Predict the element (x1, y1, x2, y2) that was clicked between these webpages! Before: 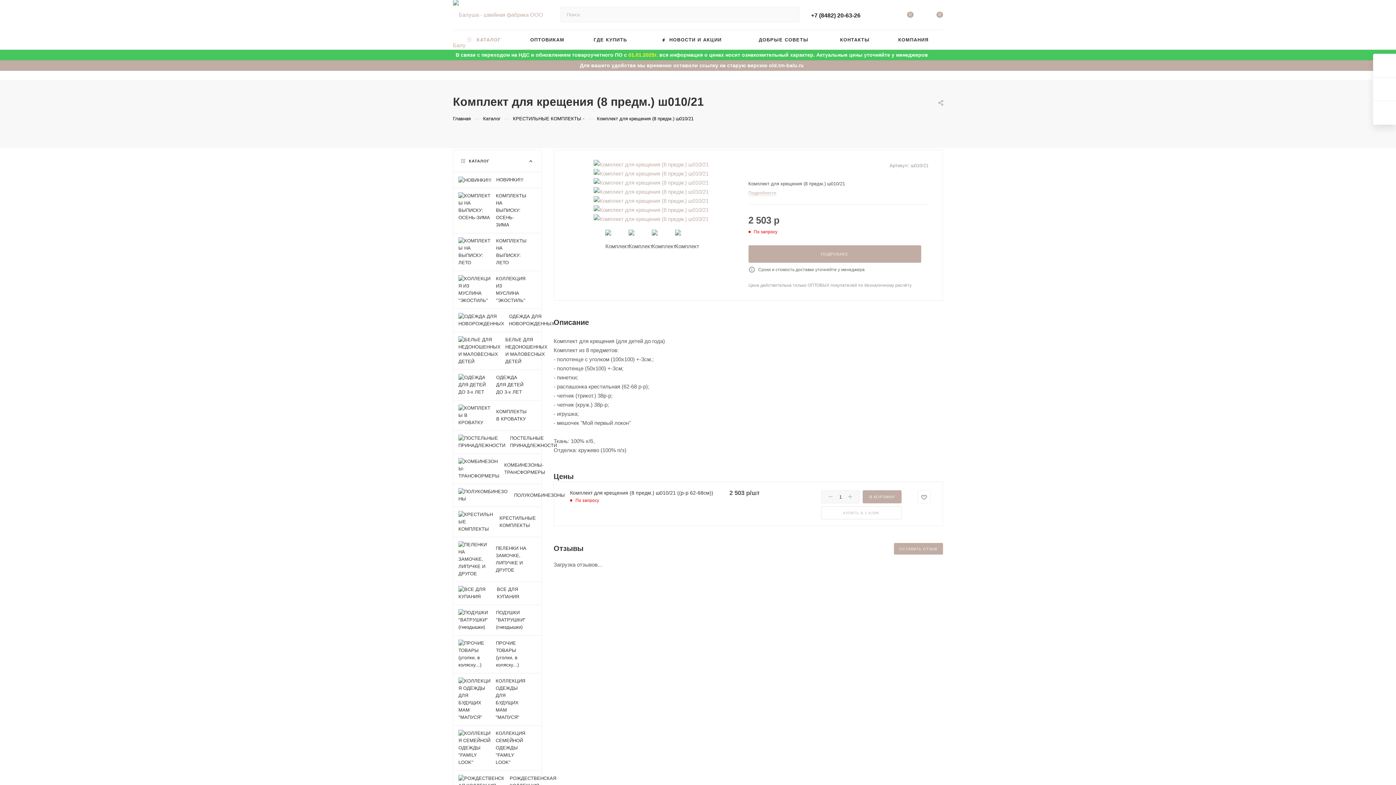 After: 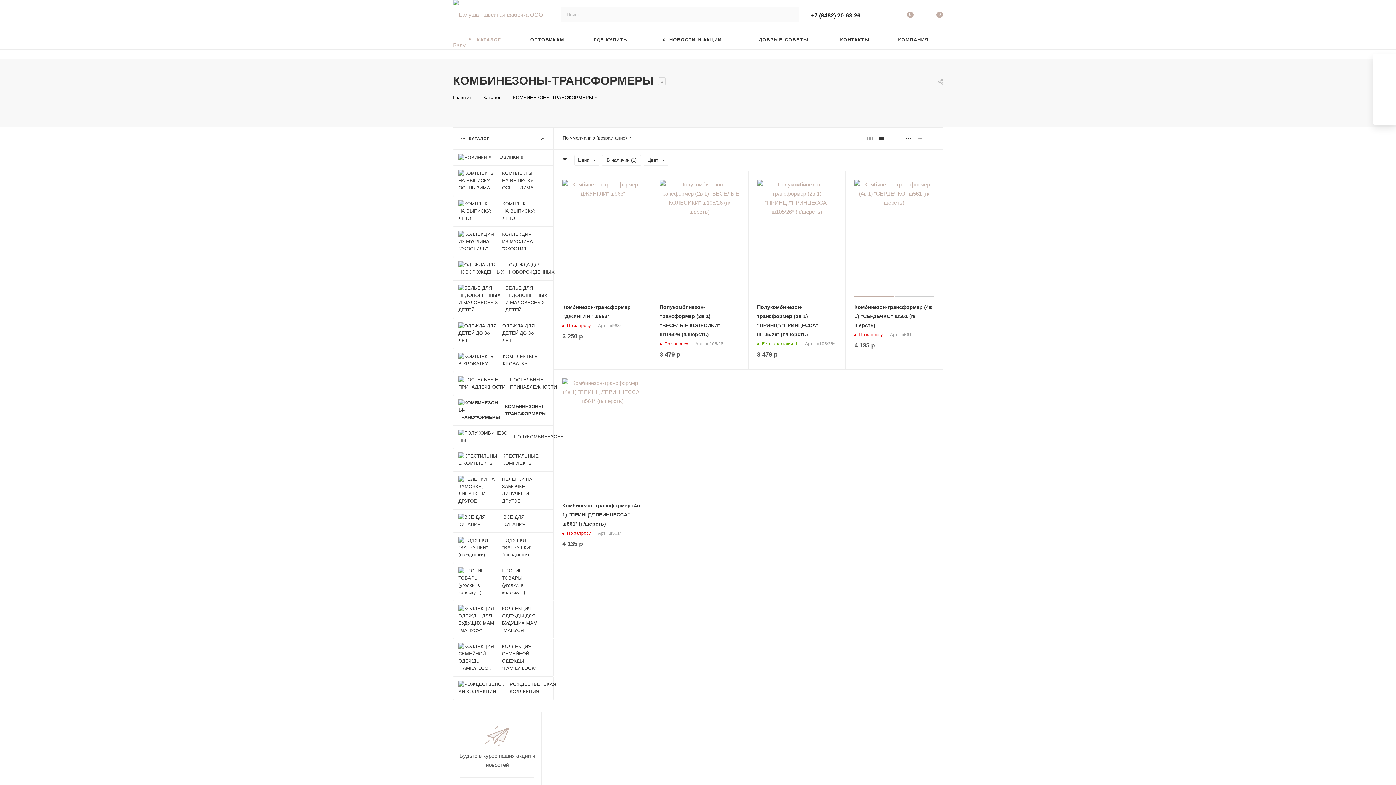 Action: label: КОМБИНЕЗОНЫ-ТРАНСФОРМЕРЫ bbox: (453, 453, 541, 484)